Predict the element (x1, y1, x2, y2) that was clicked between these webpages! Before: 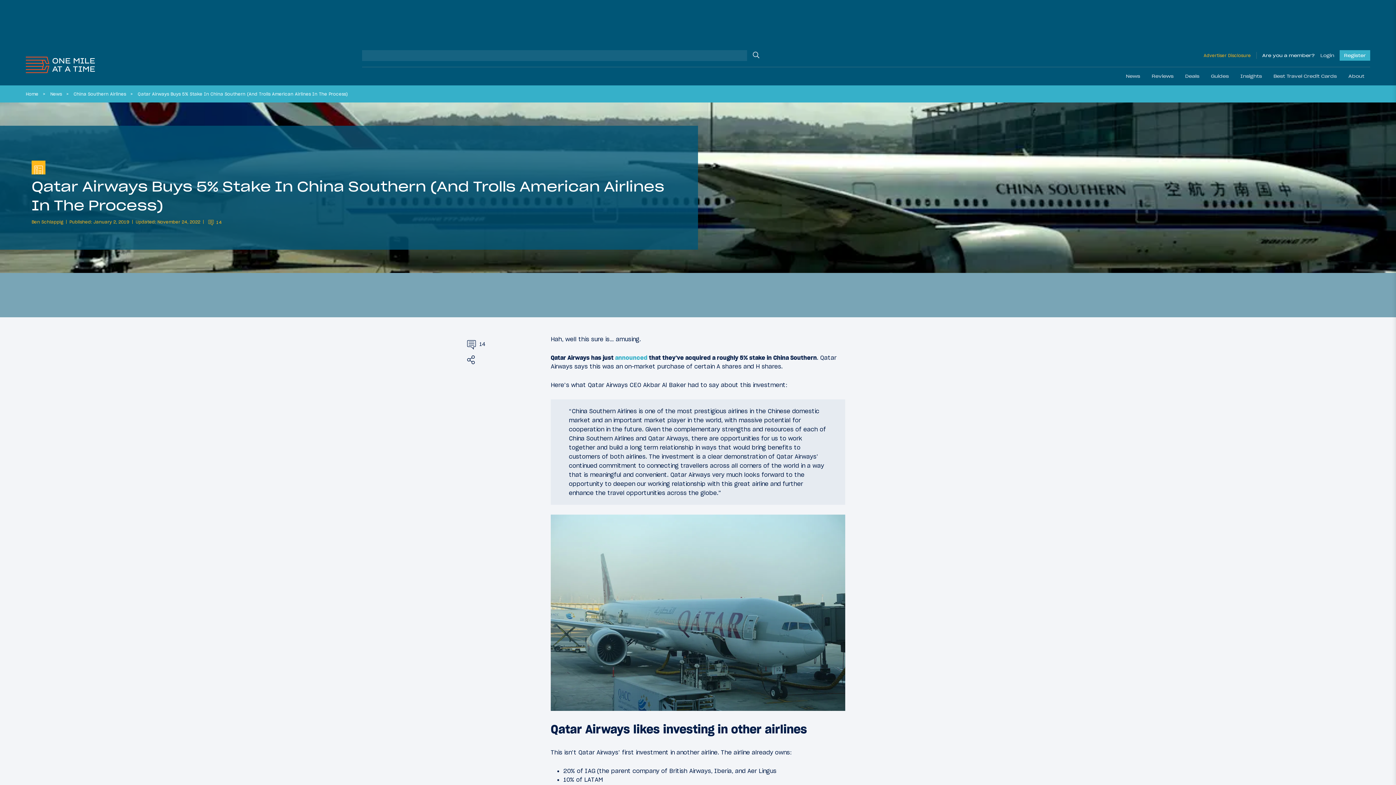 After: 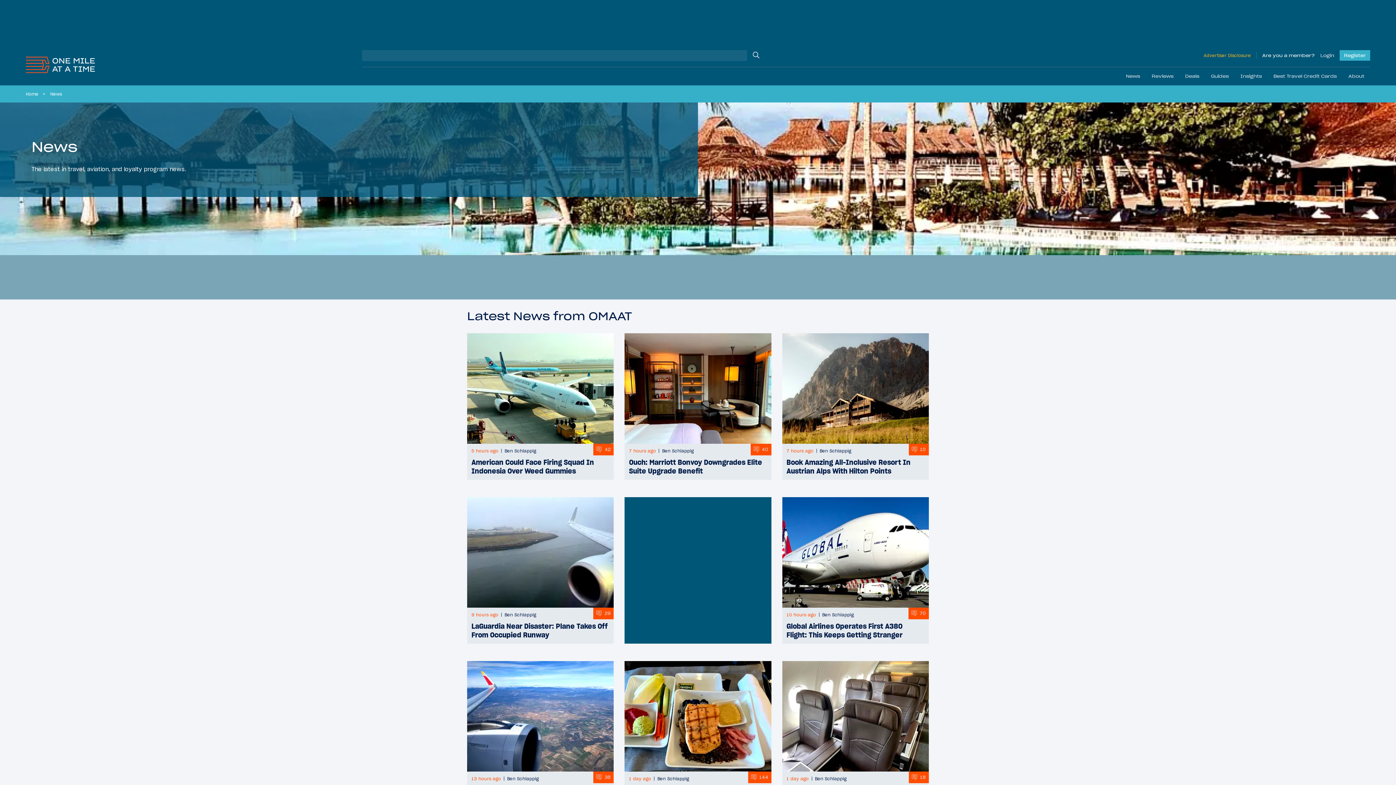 Action: bbox: (50, 91, 61, 96) label: News